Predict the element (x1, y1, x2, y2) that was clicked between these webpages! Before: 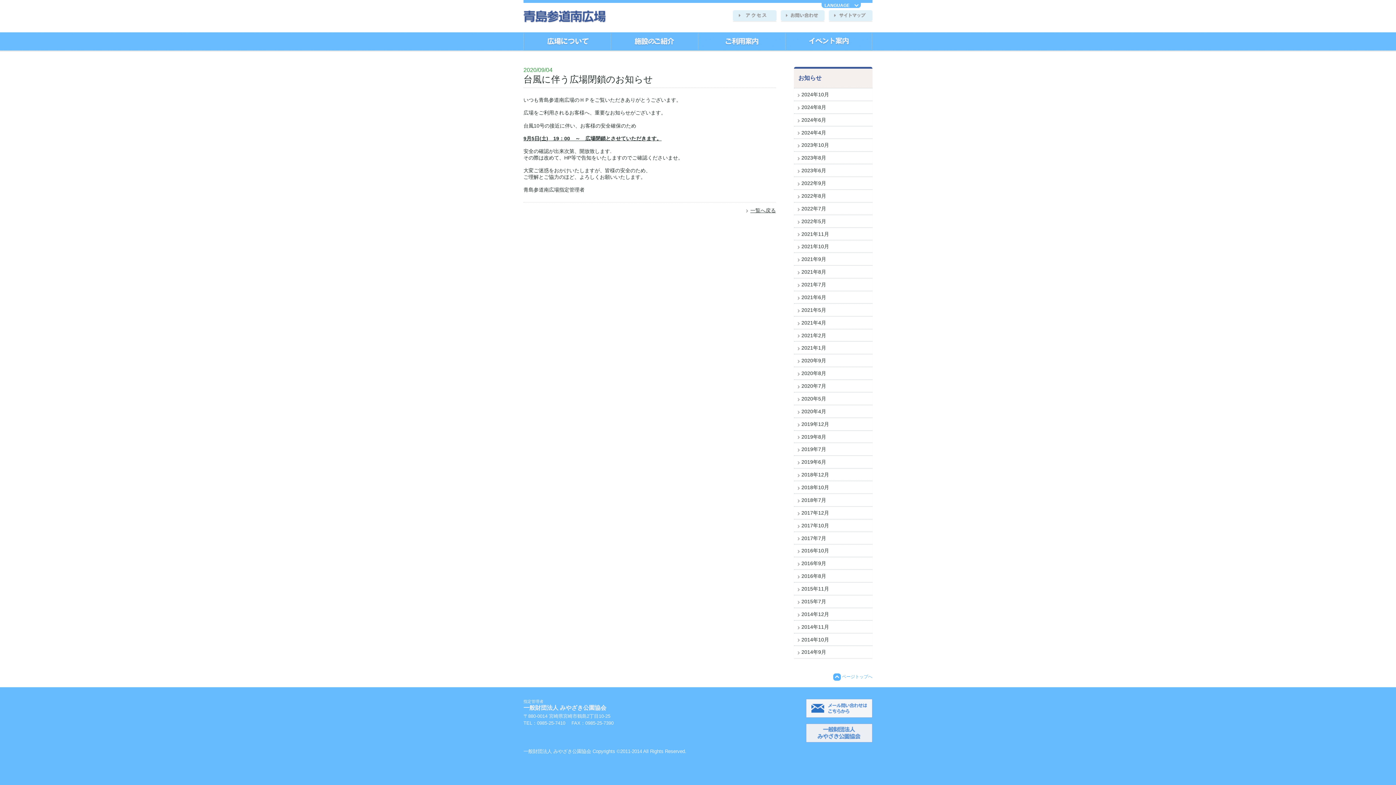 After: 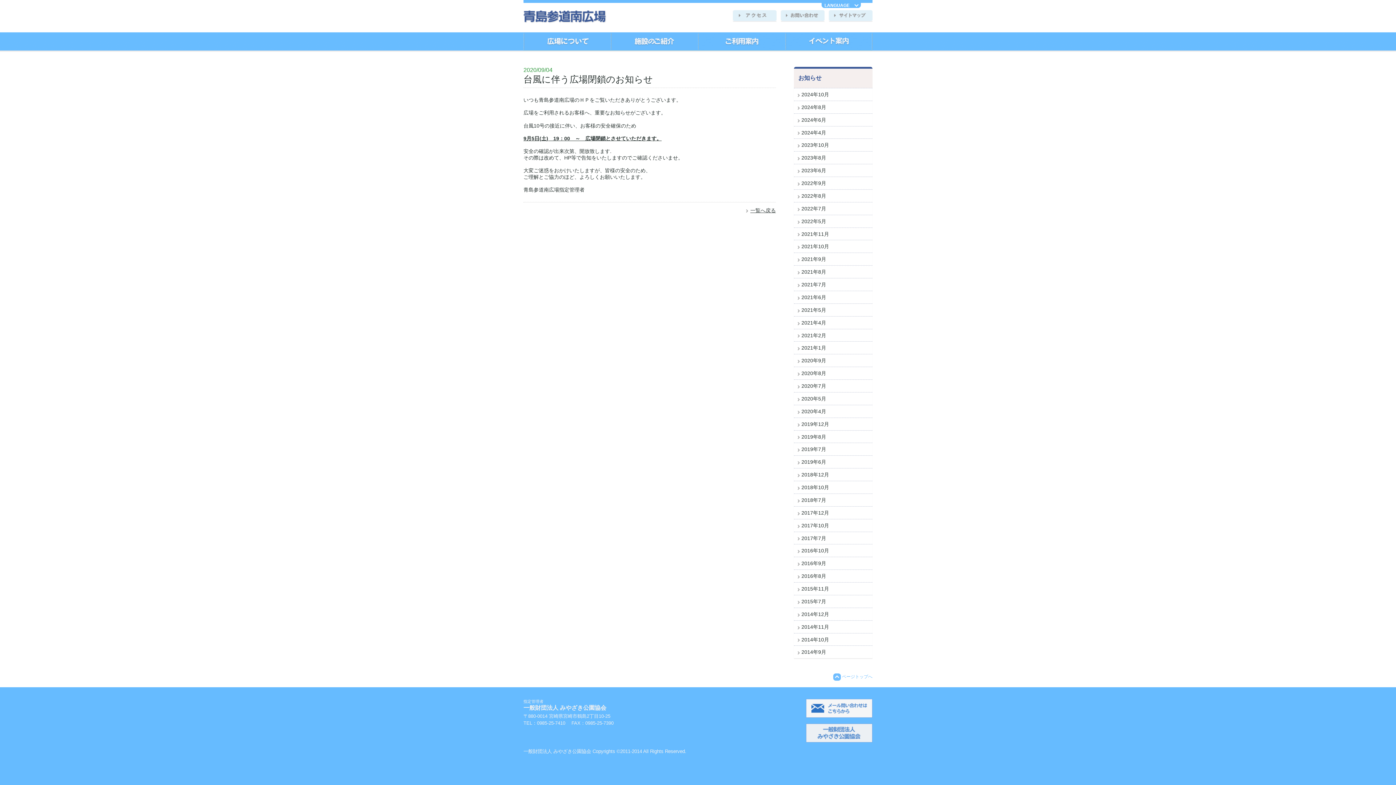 Action: bbox: (824, 673, 872, 682) label:  ページトップへ